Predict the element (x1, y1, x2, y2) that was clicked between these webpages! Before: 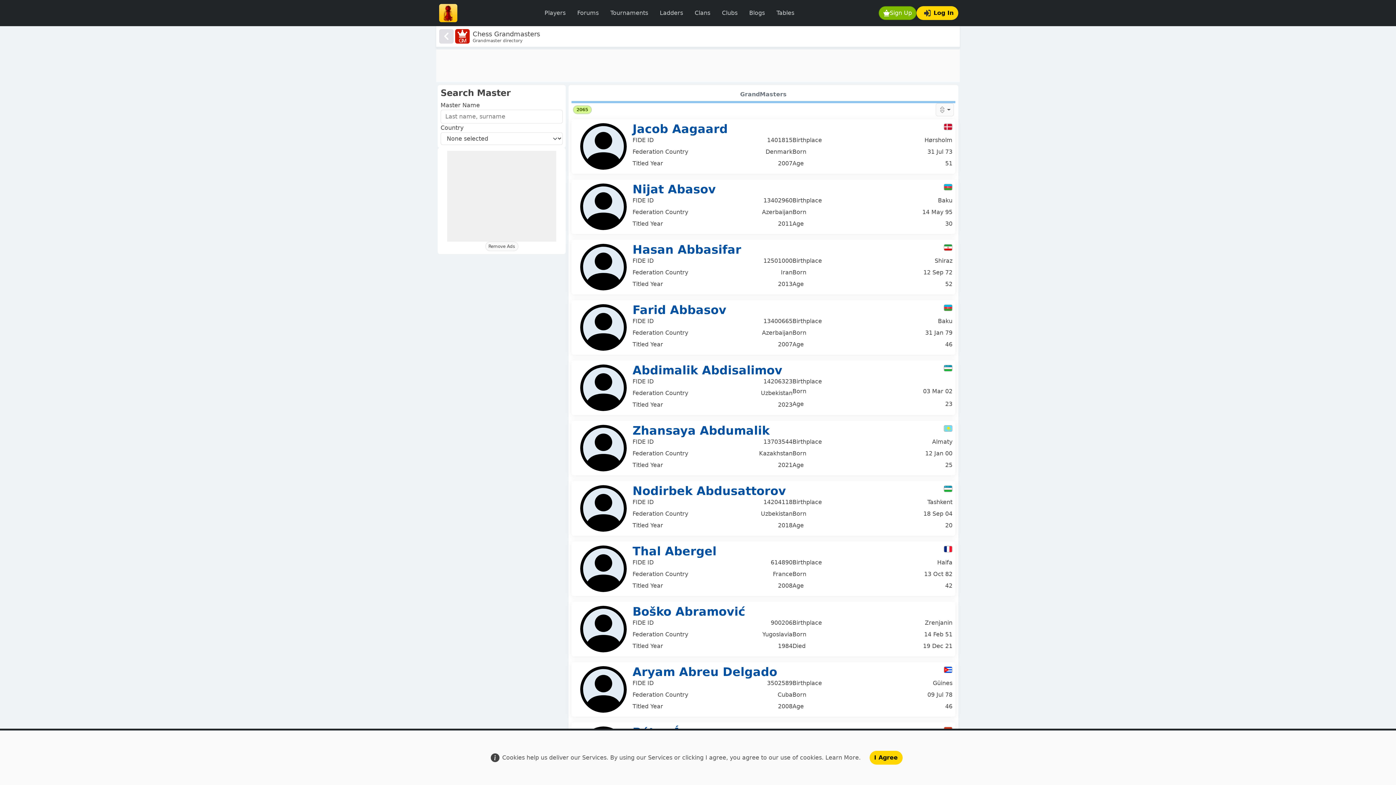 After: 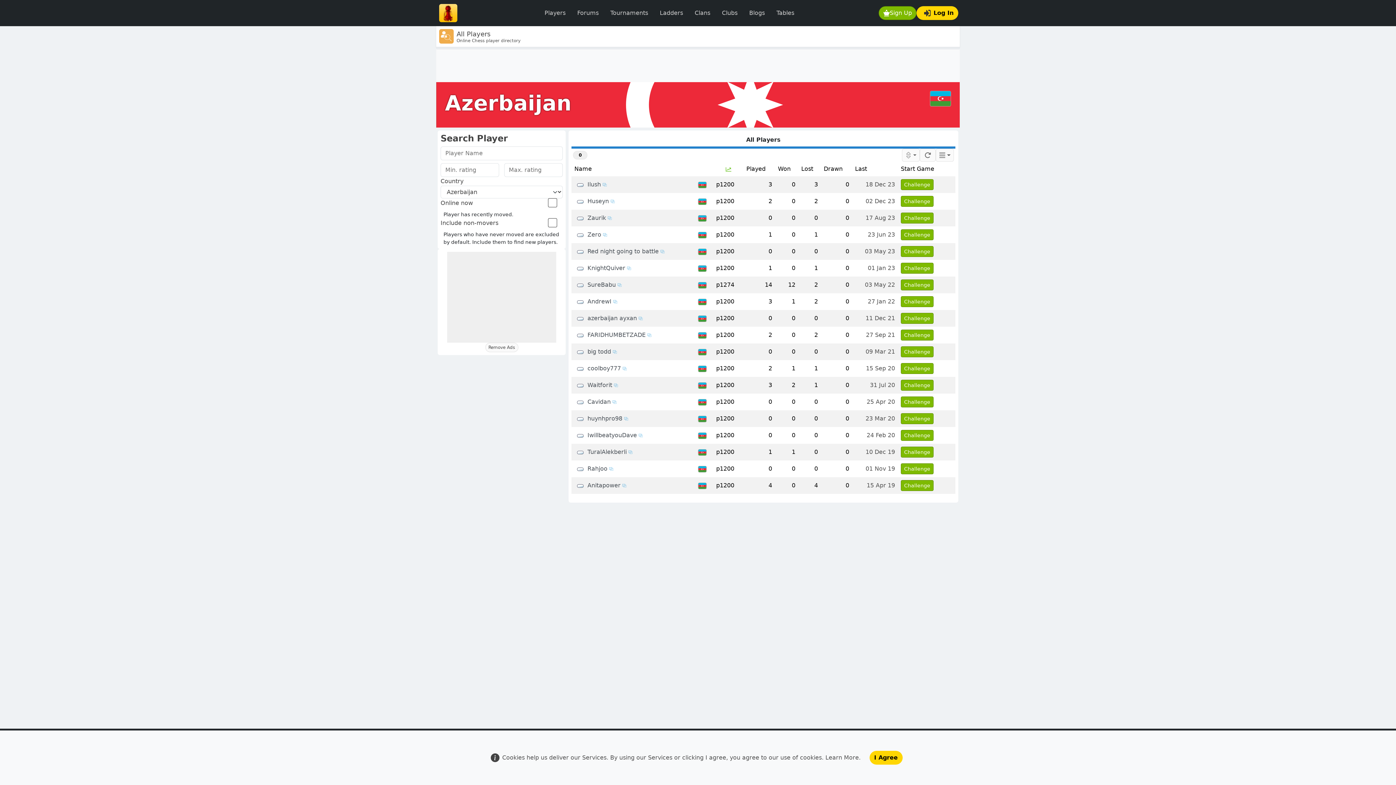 Action: bbox: (944, 182, 952, 196)